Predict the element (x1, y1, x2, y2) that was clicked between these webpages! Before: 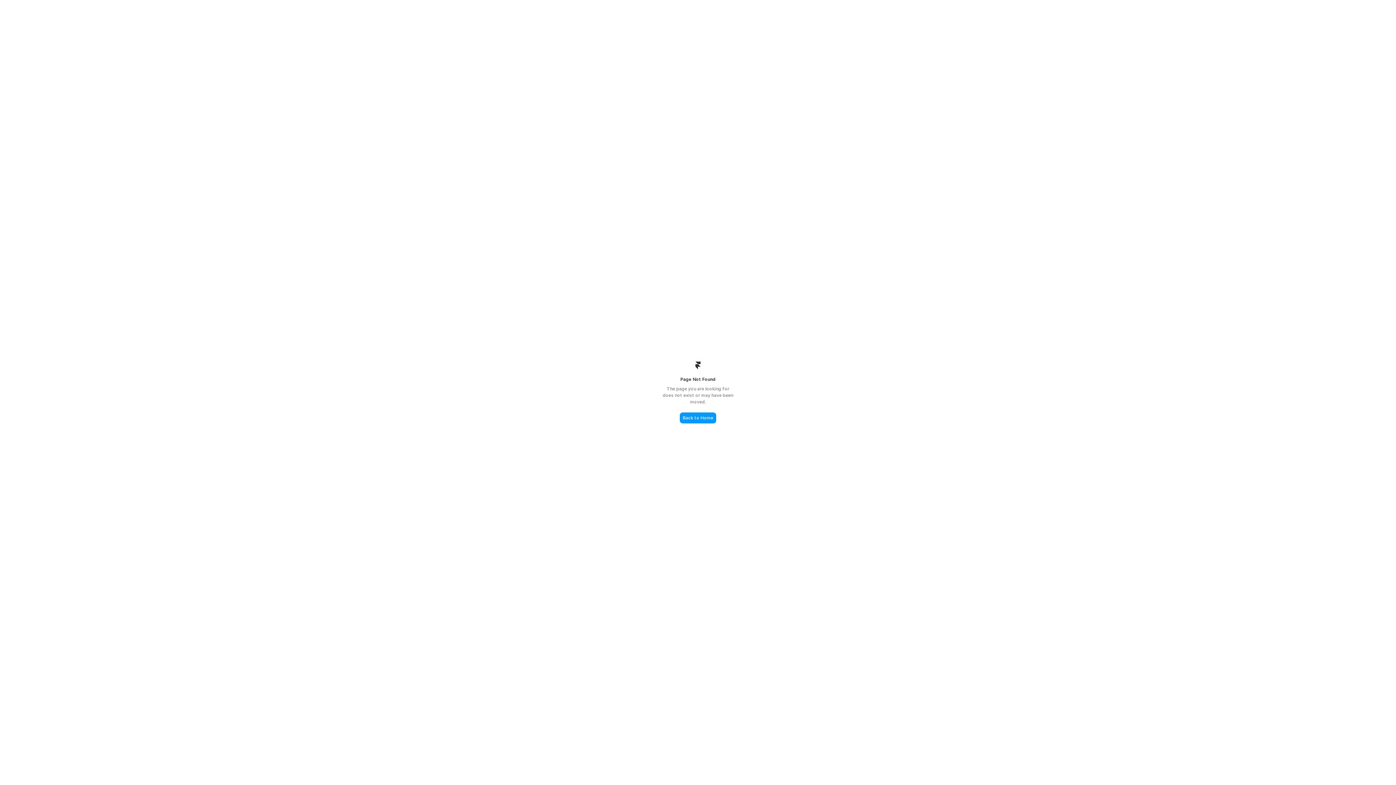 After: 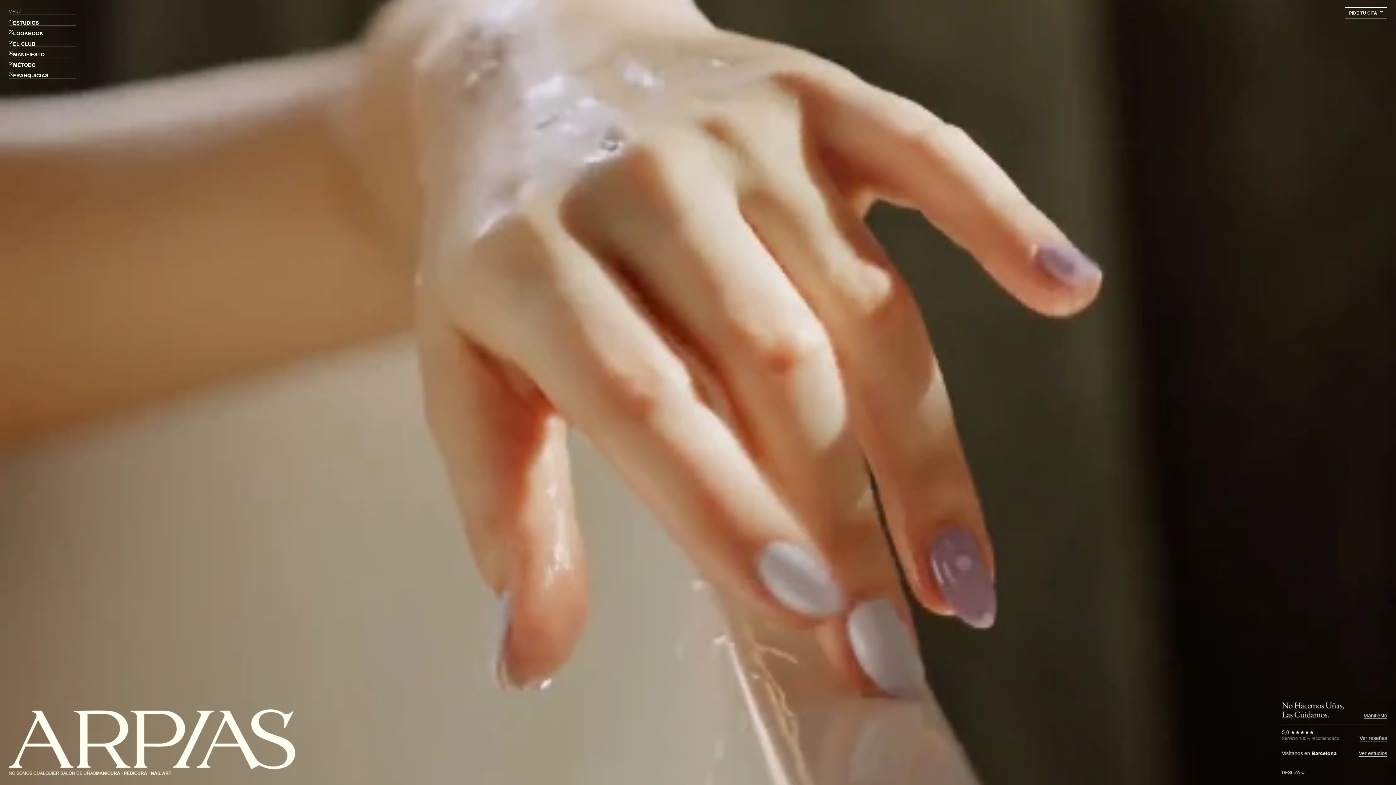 Action: label: Back to Home bbox: (680, 412, 716, 423)